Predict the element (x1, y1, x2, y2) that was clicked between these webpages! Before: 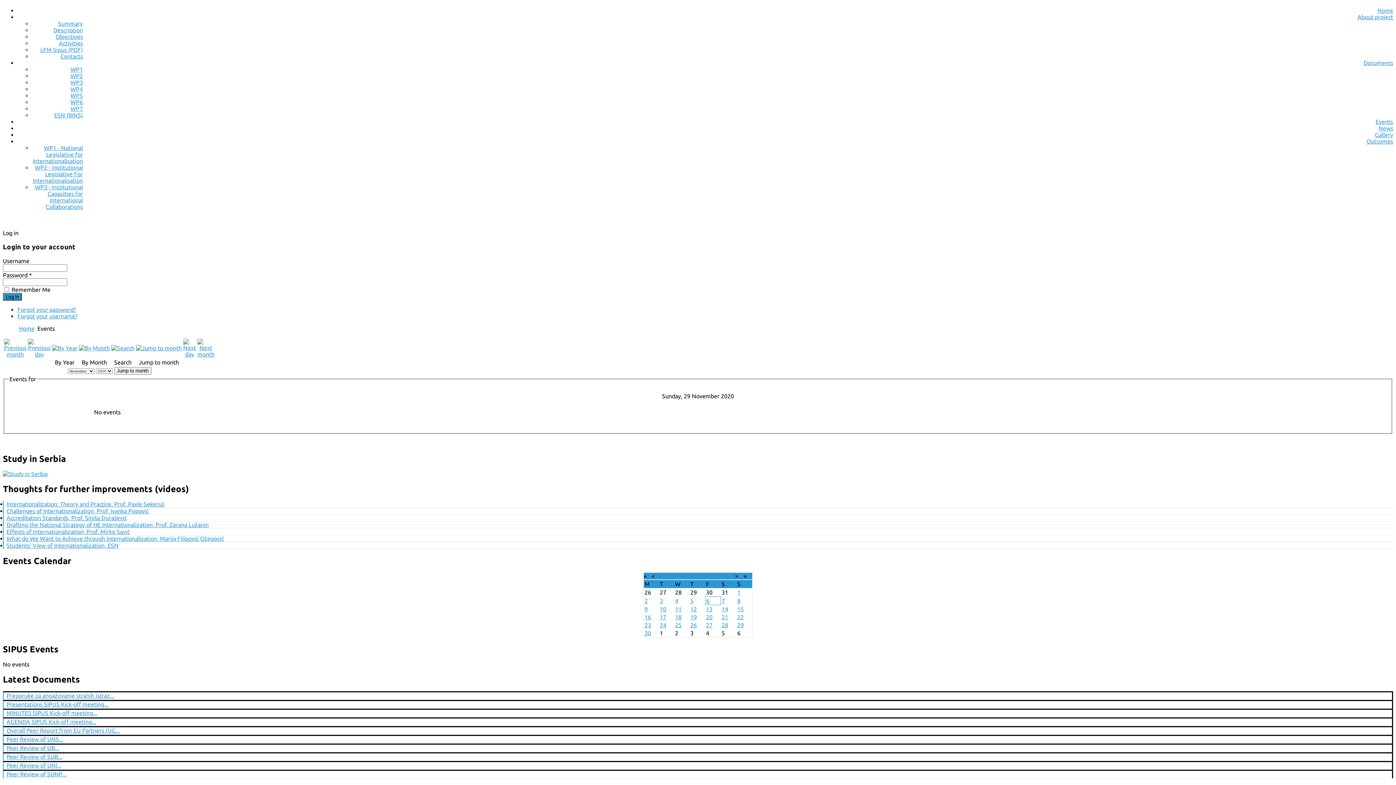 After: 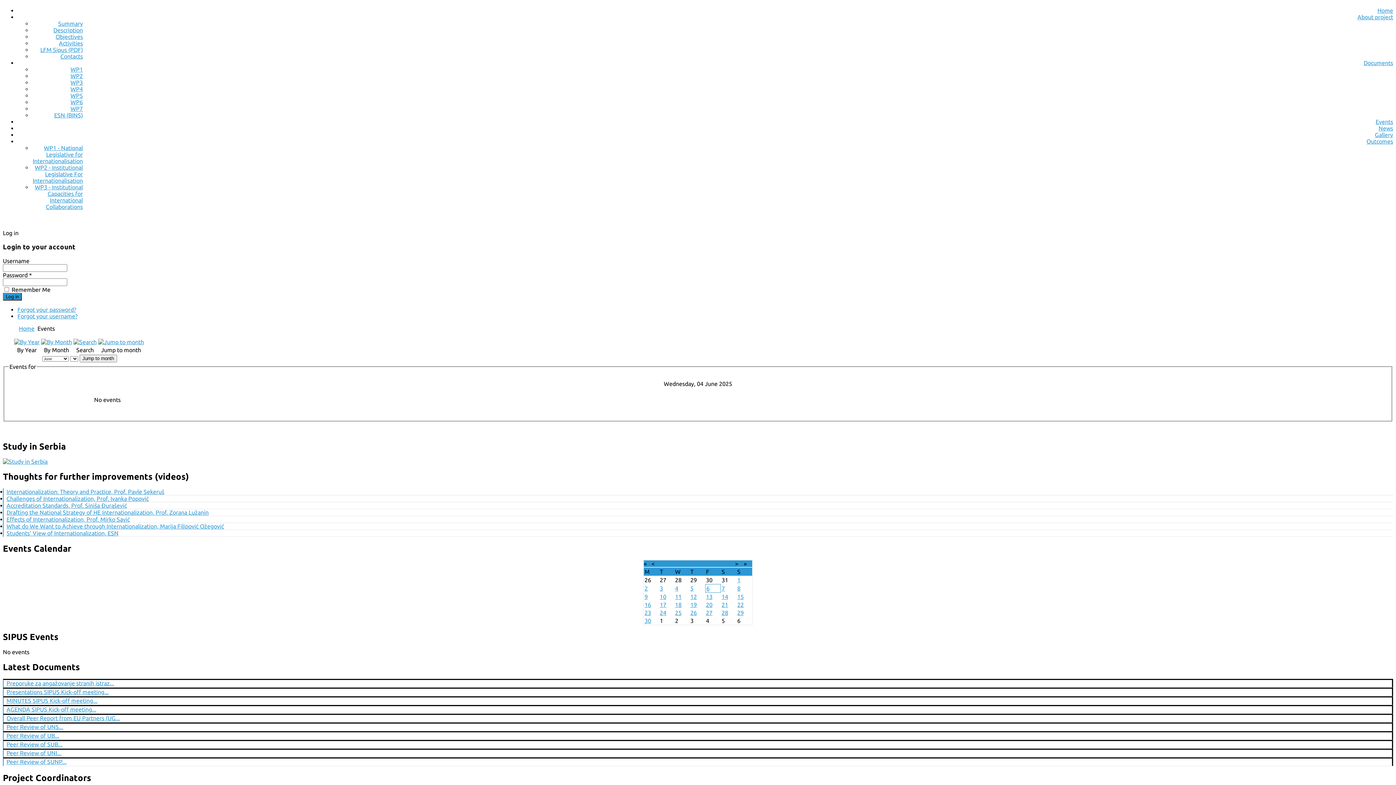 Action: label: 4 bbox: (675, 597, 678, 604)